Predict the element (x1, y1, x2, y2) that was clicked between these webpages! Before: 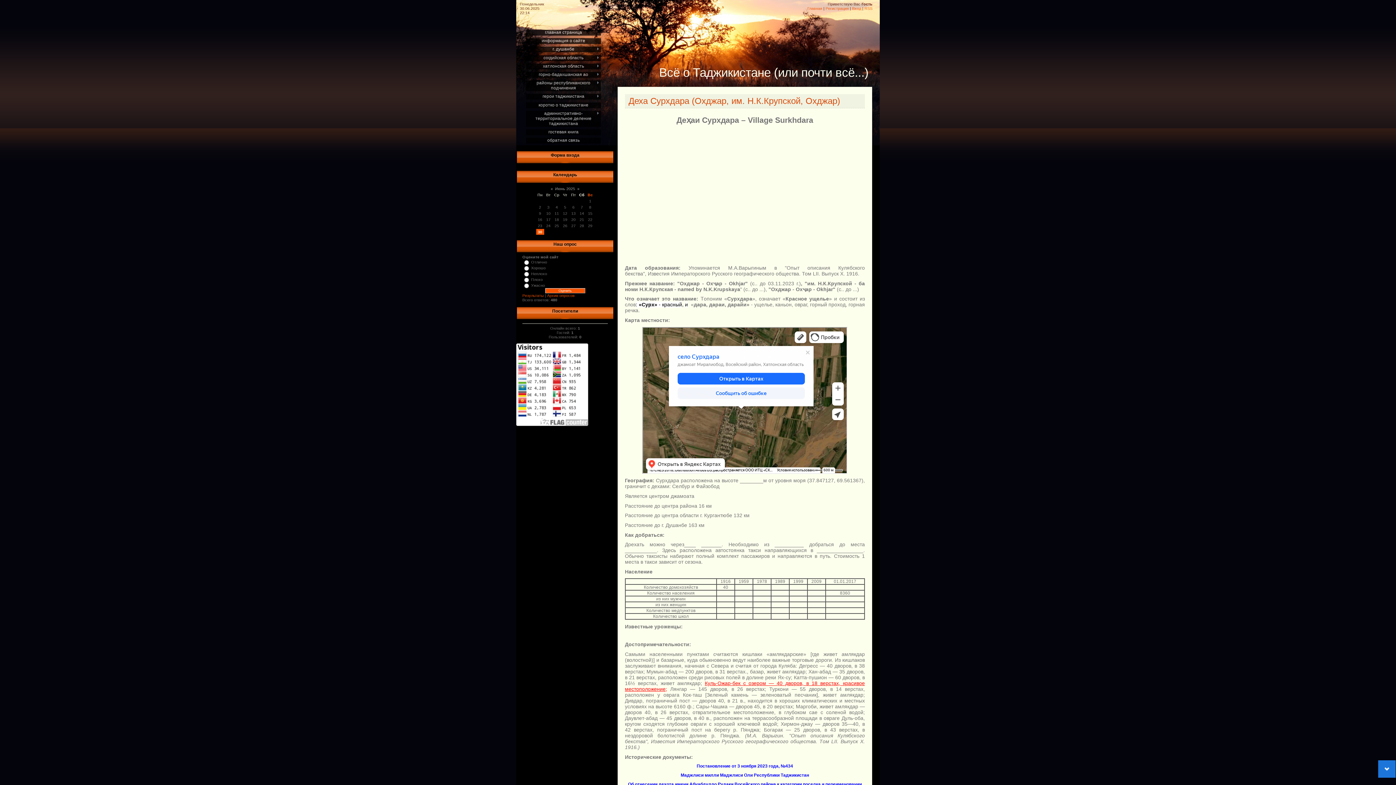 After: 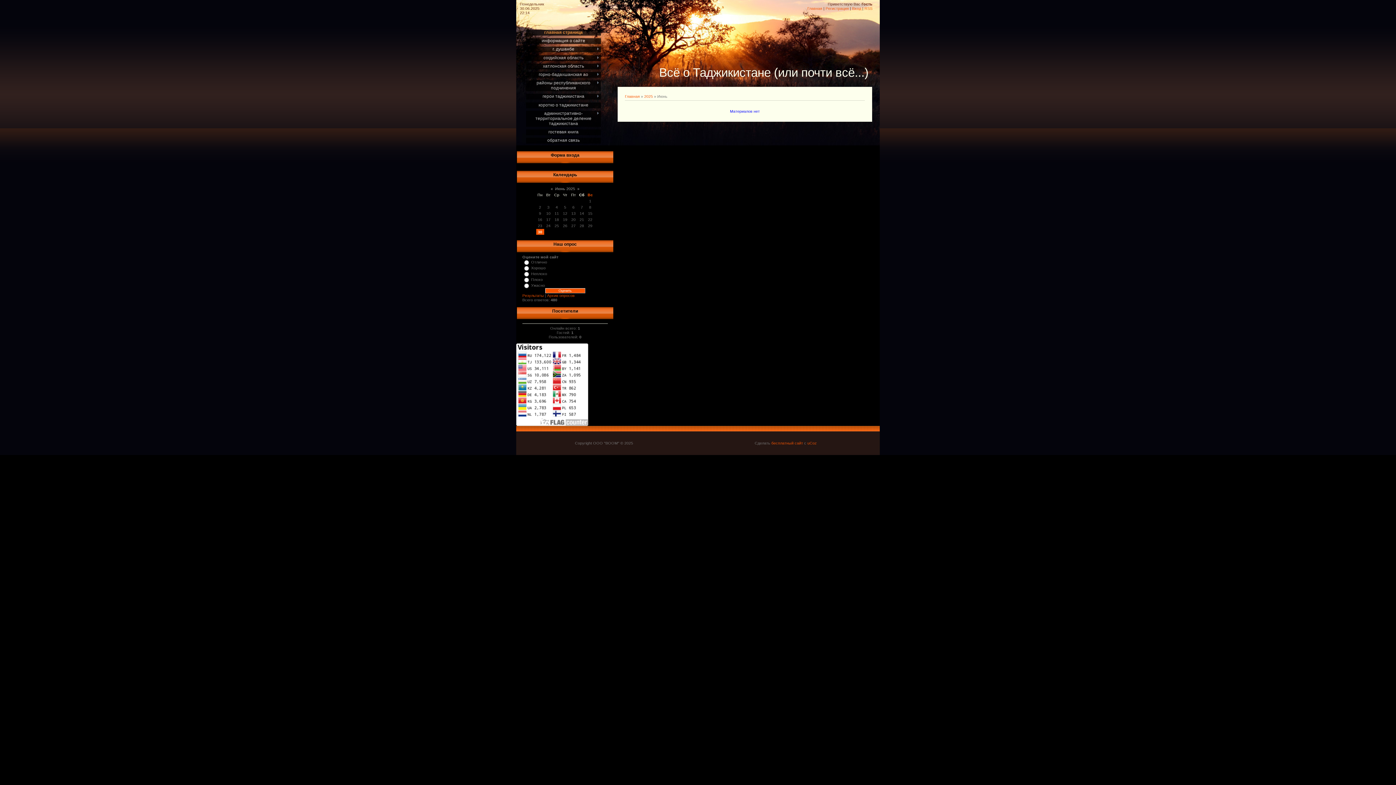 Action: label: Июнь 2025 bbox: (555, 186, 575, 190)